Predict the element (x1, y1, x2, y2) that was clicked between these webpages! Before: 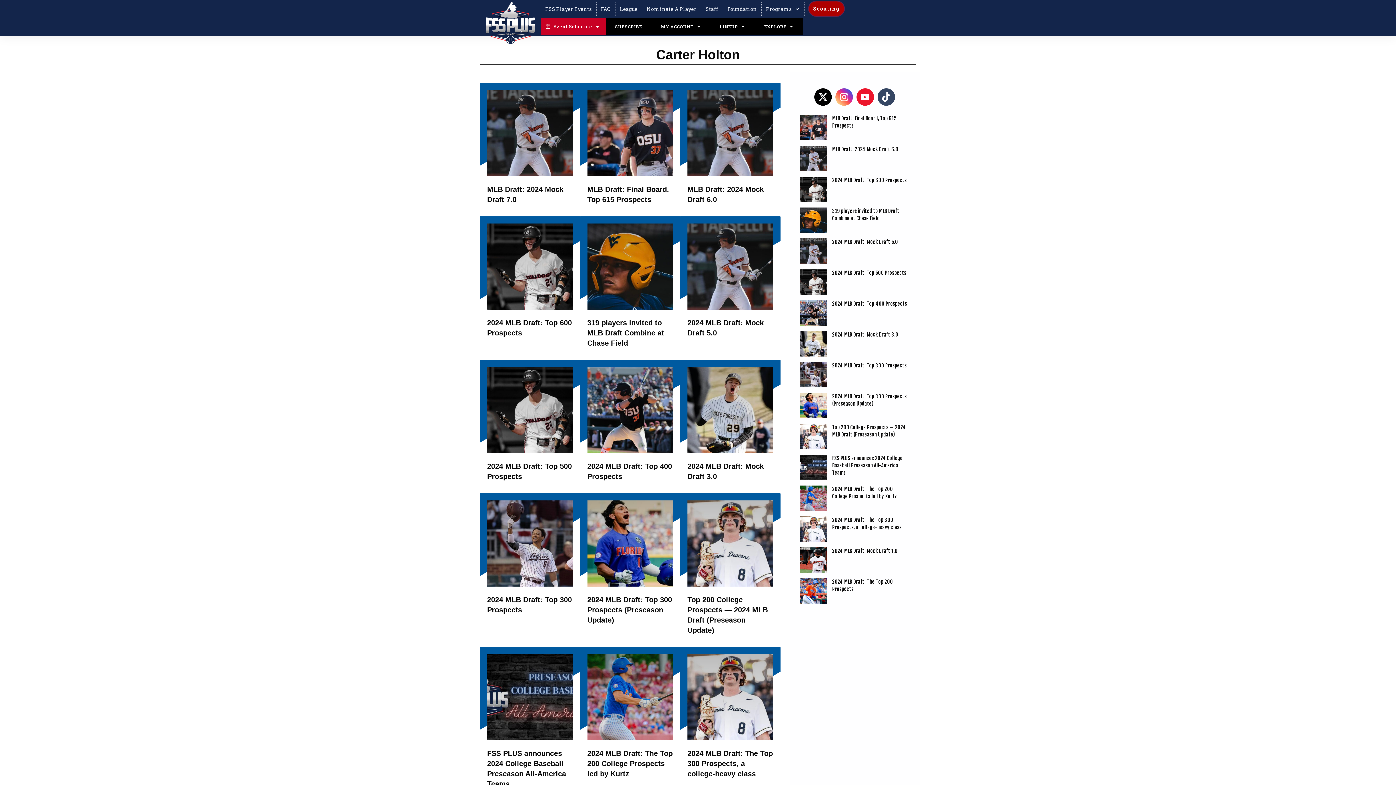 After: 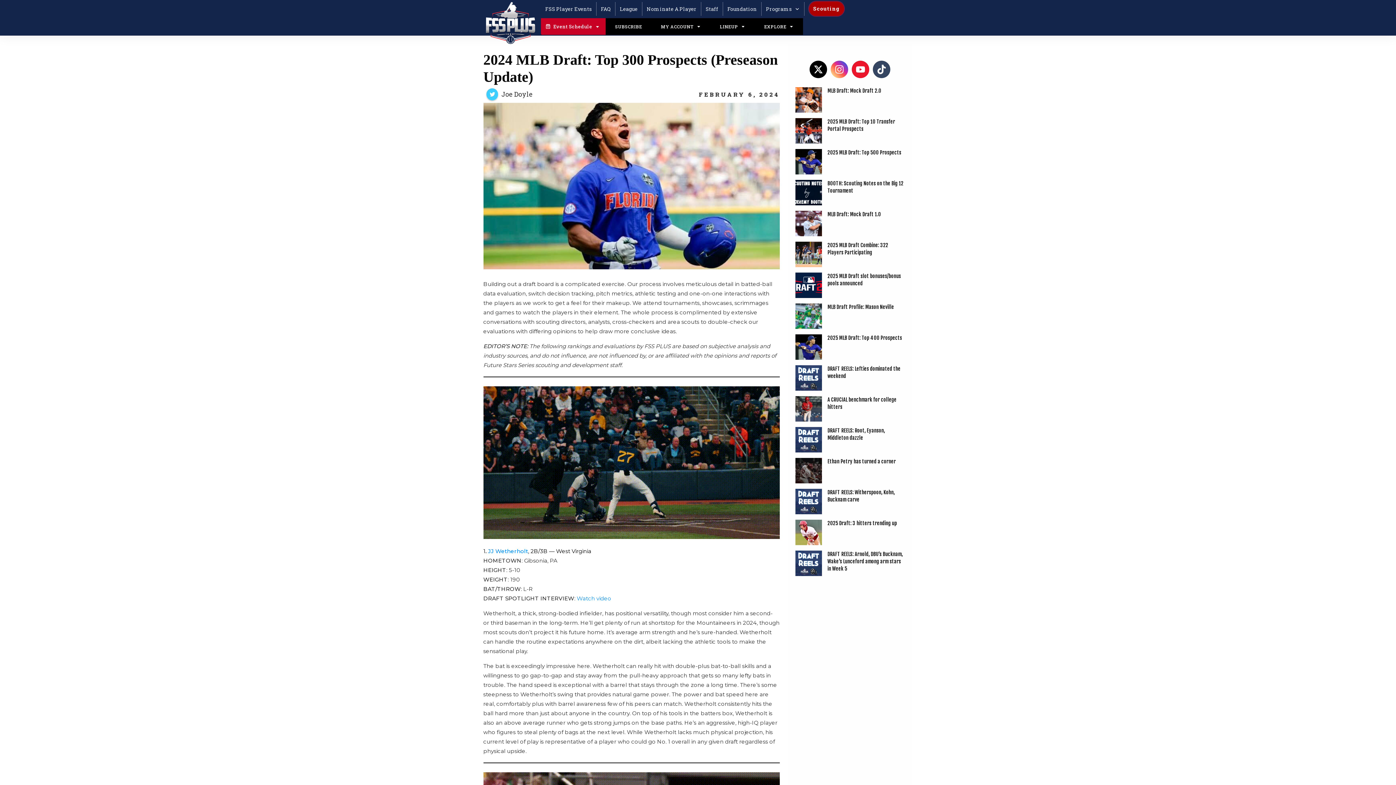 Action: label: 2024 MLB Draft: Top 300 Prospects (Preseason Update) bbox: (580, 493, 680, 646)